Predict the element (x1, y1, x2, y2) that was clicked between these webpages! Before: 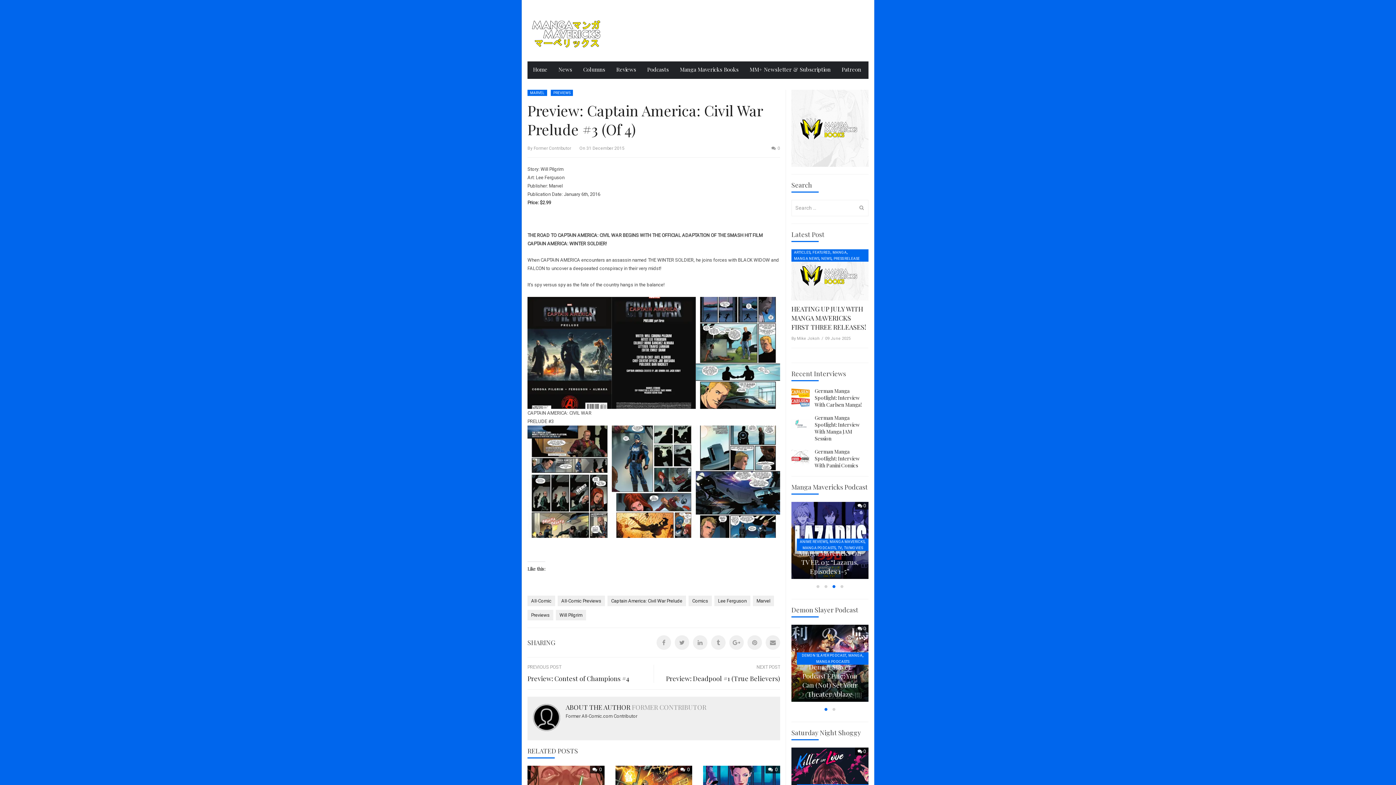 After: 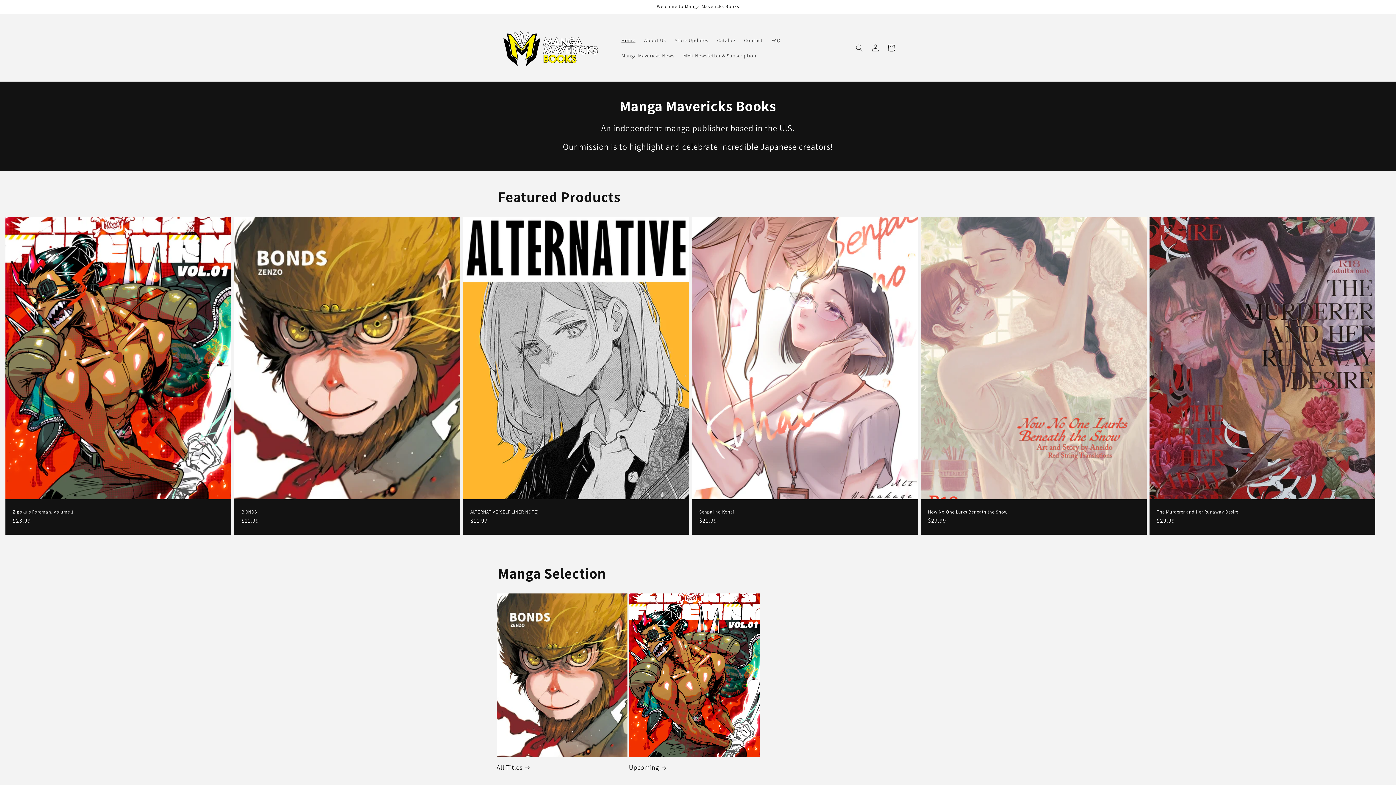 Action: bbox: (791, 89, 868, 166)